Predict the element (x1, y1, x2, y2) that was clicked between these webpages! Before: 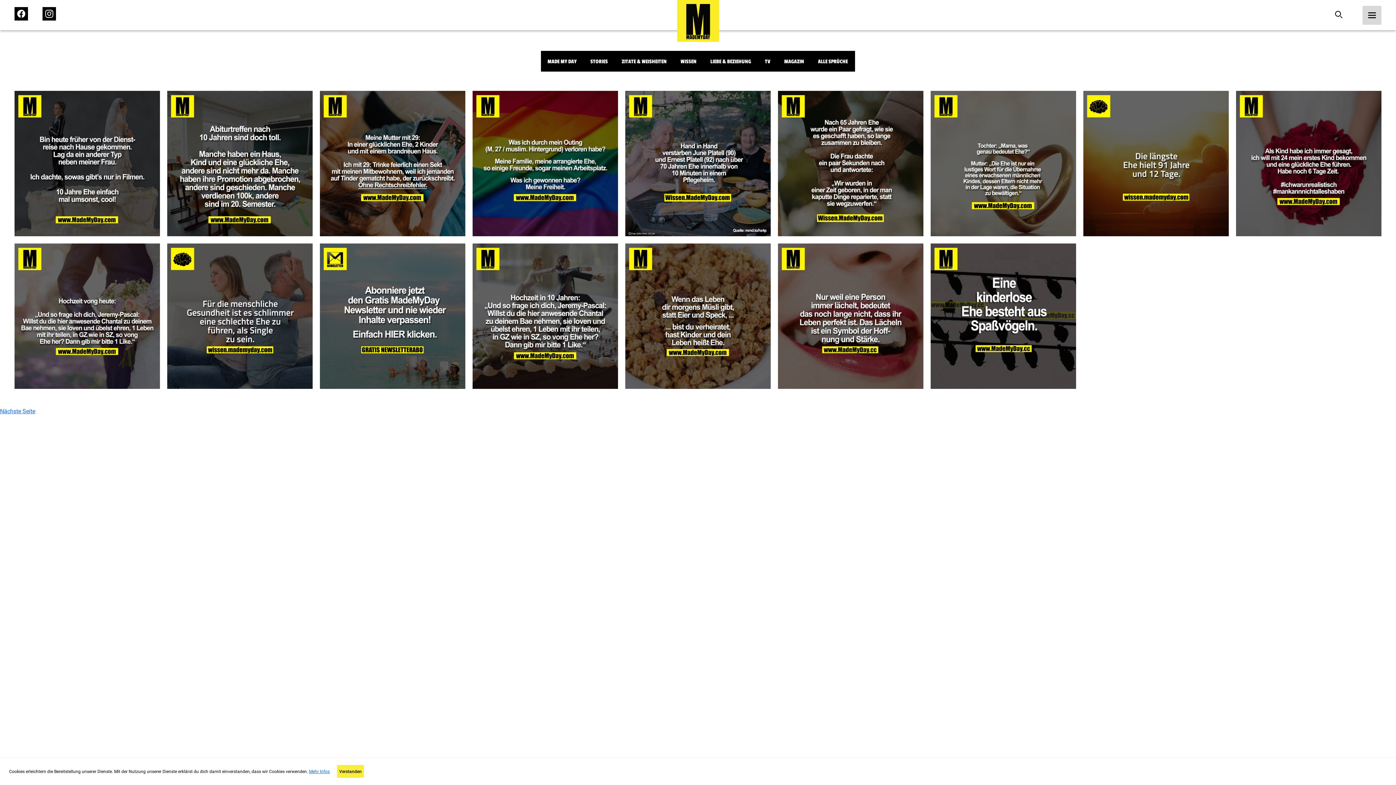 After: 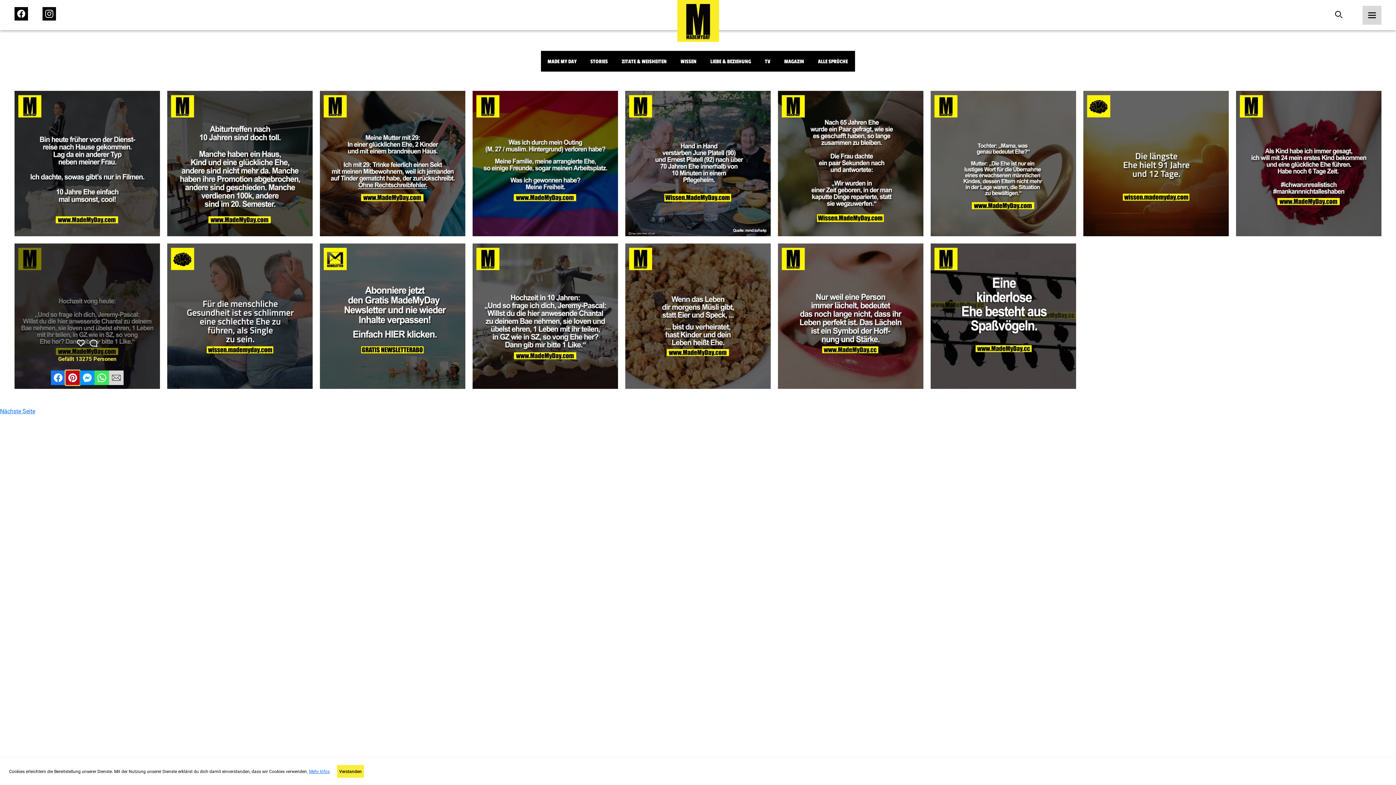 Action: bbox: (65, 370, 80, 385)